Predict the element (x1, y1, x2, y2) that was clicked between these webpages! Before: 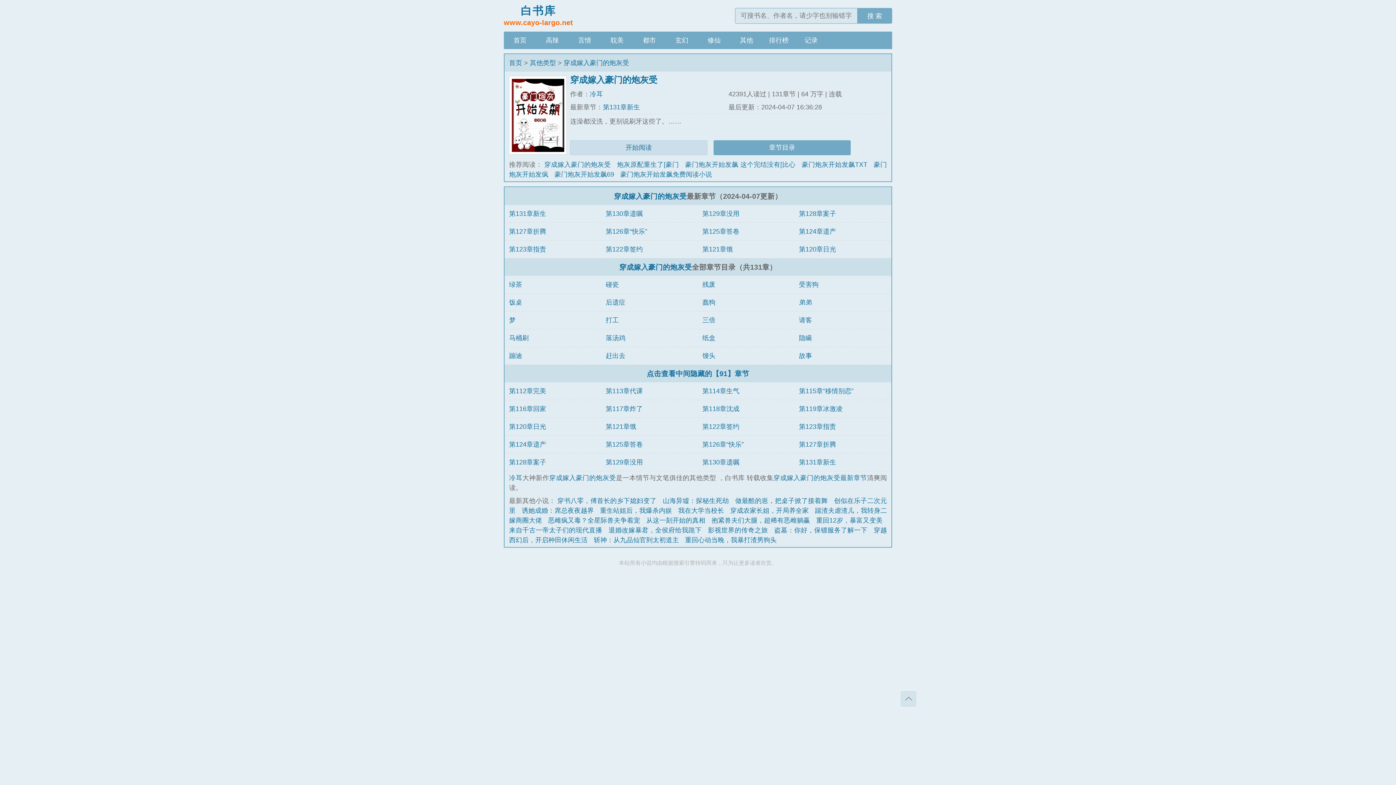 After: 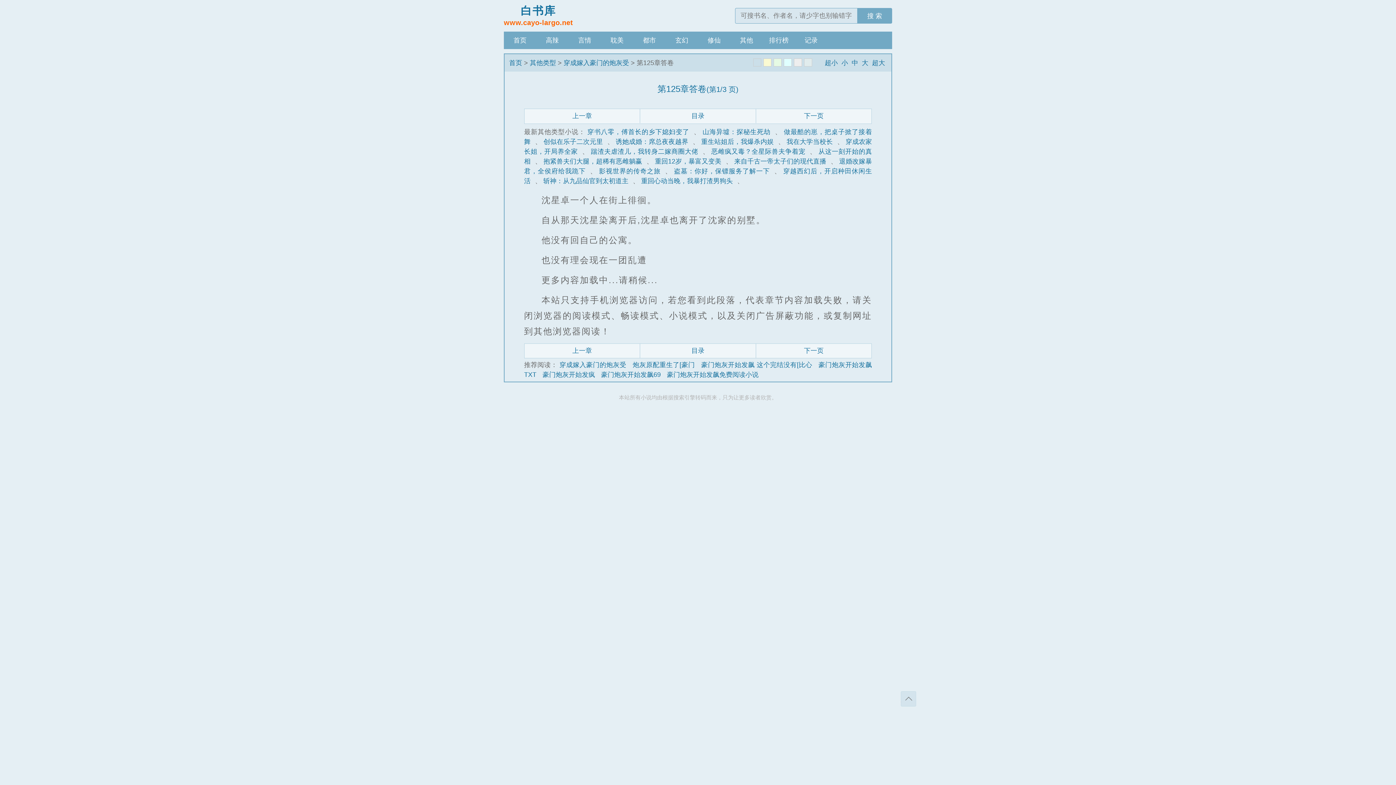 Action: label: 第125章答卷 bbox: (605, 440, 642, 448)